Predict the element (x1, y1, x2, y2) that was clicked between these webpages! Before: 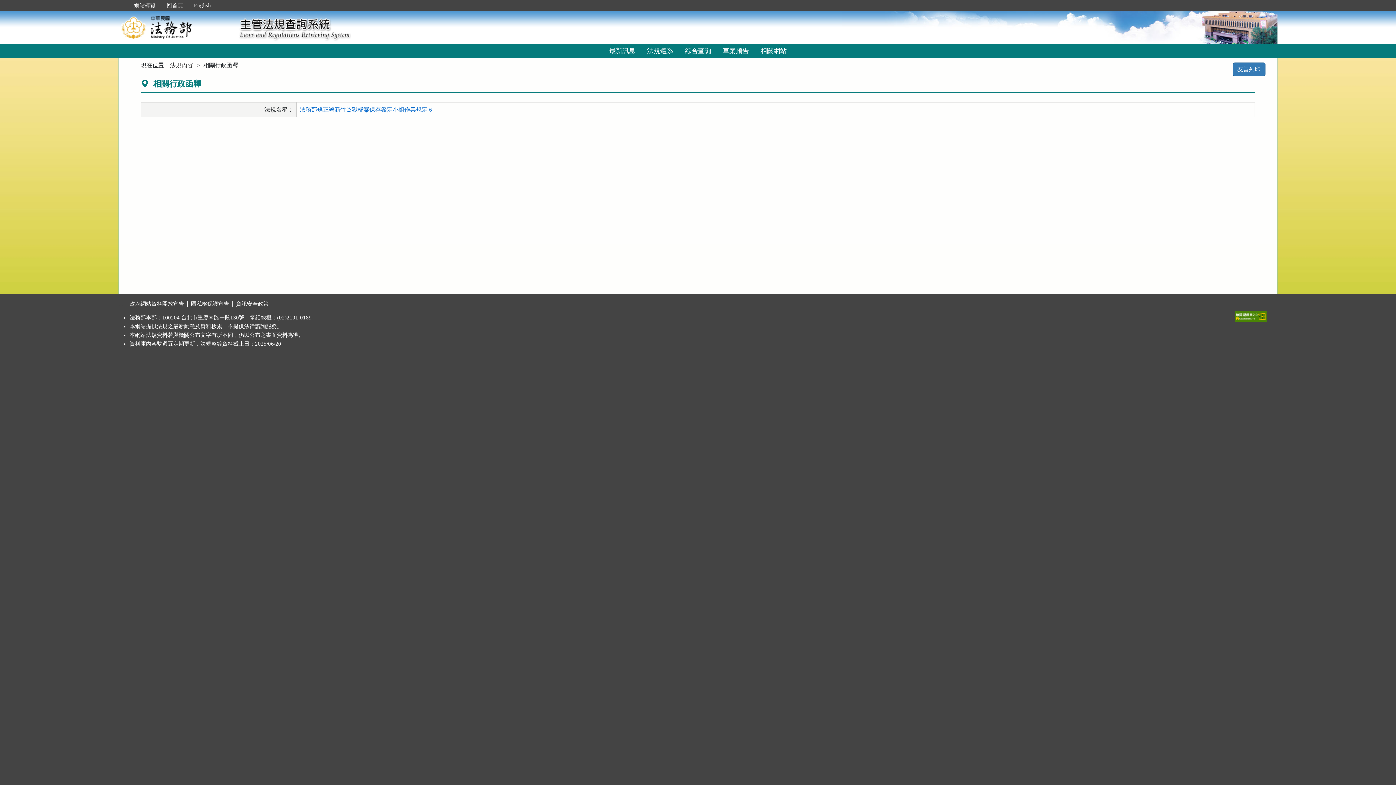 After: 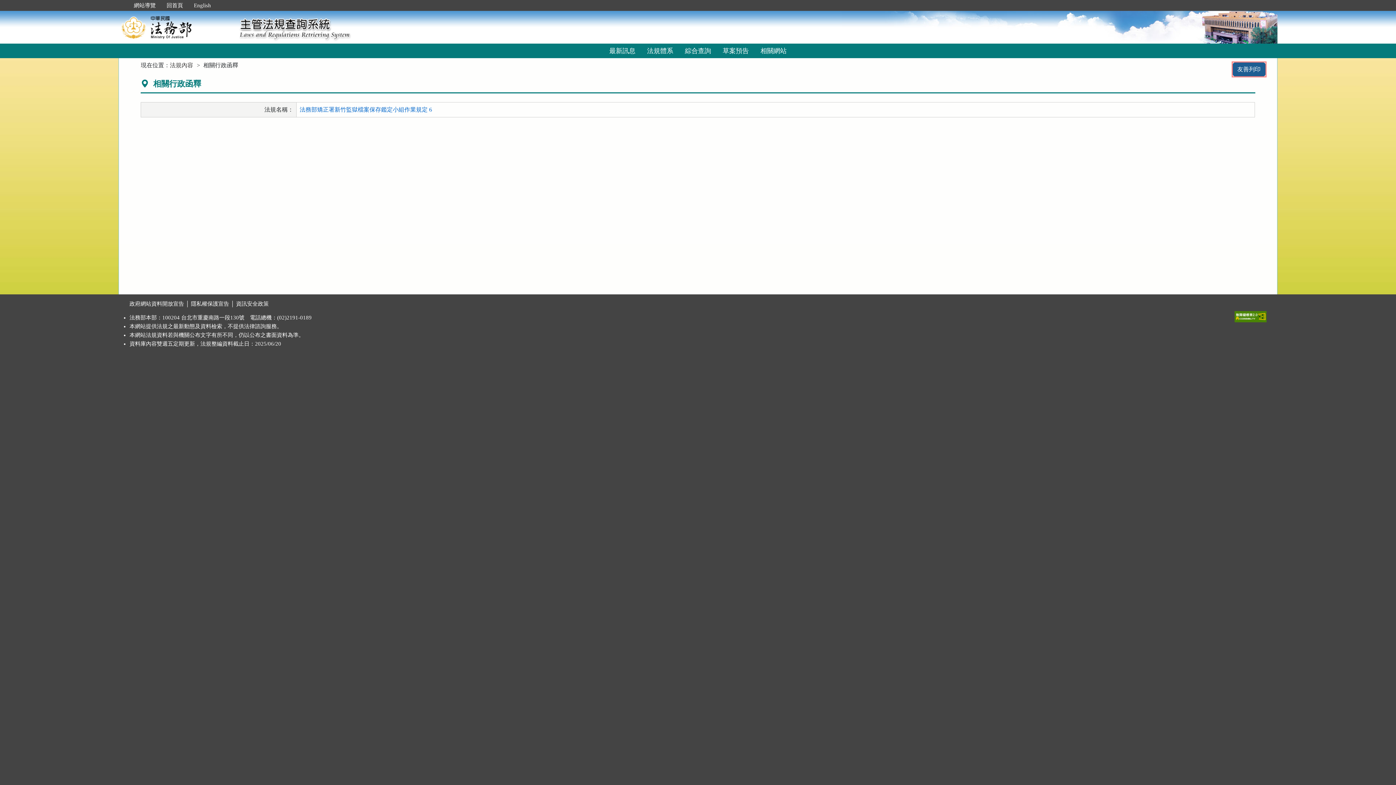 Action: label: 友善列印 bbox: (1232, 62, 1265, 76)